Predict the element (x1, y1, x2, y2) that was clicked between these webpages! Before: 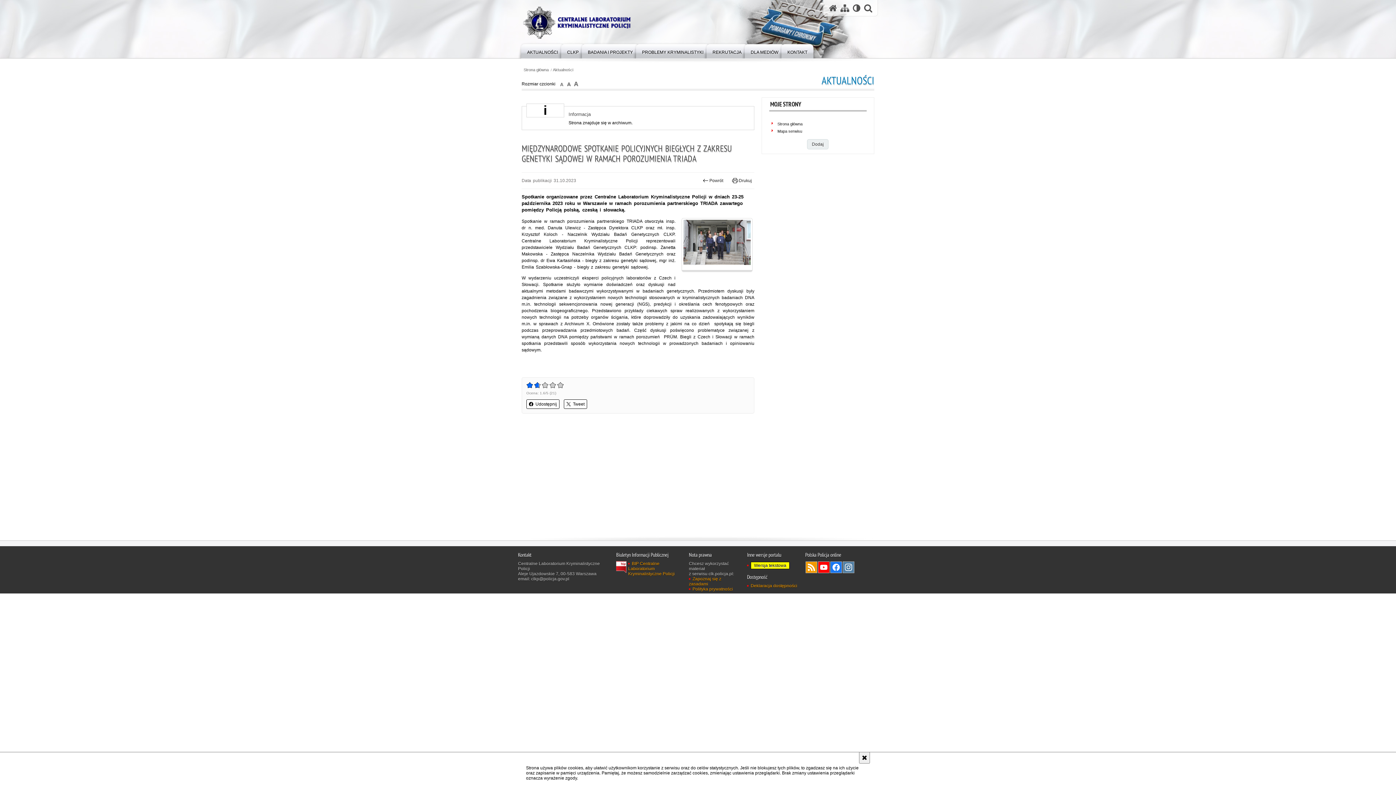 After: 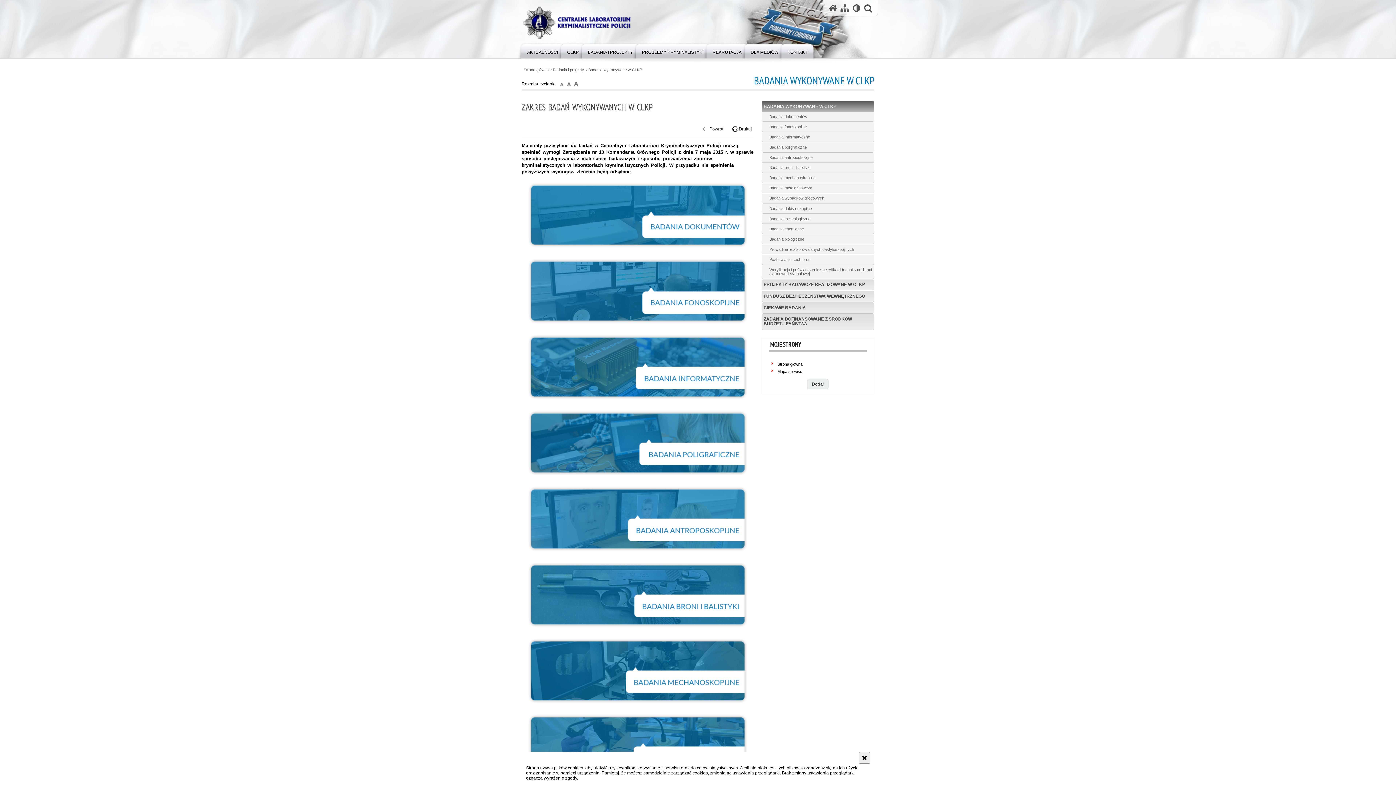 Action: bbox: (578, 42, 642, 58) label: BADANIA I PROJEKTY